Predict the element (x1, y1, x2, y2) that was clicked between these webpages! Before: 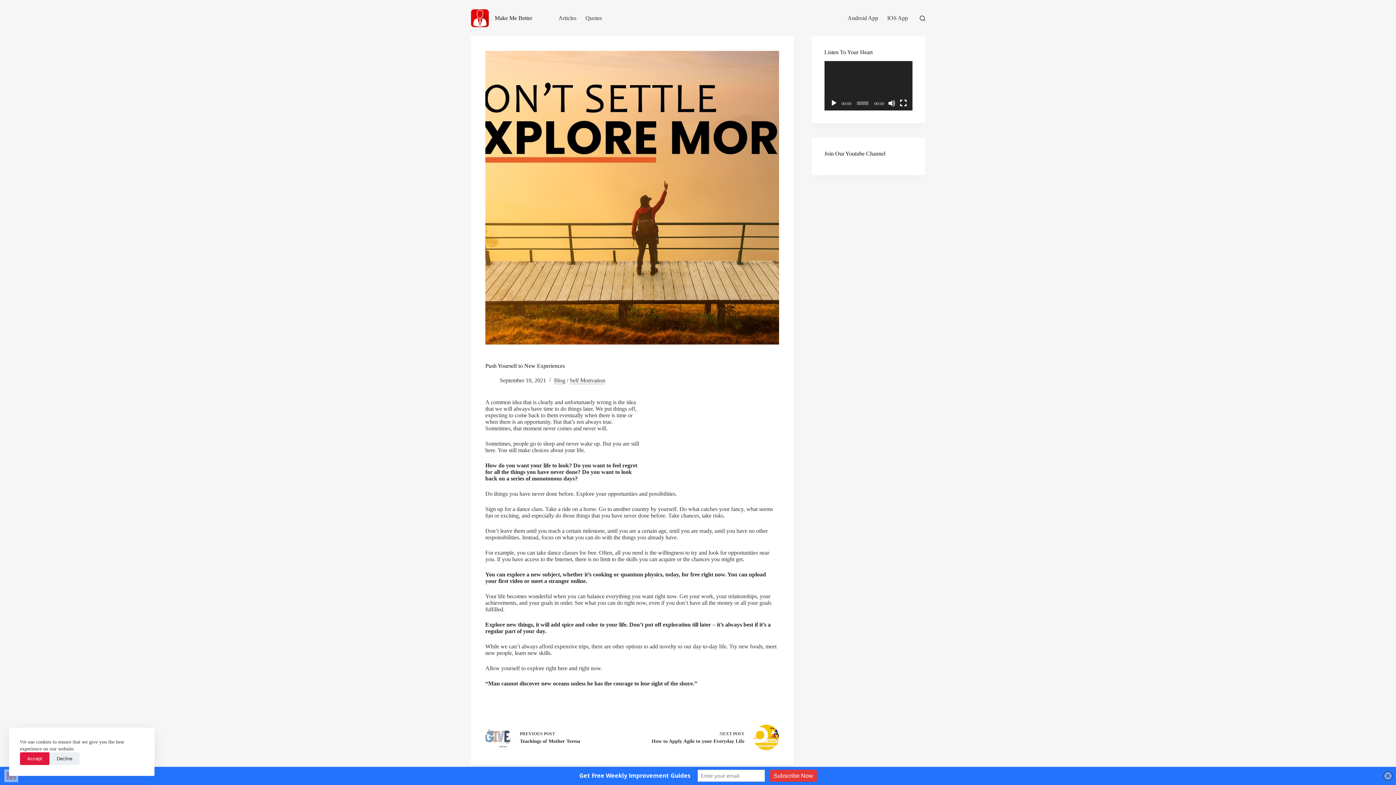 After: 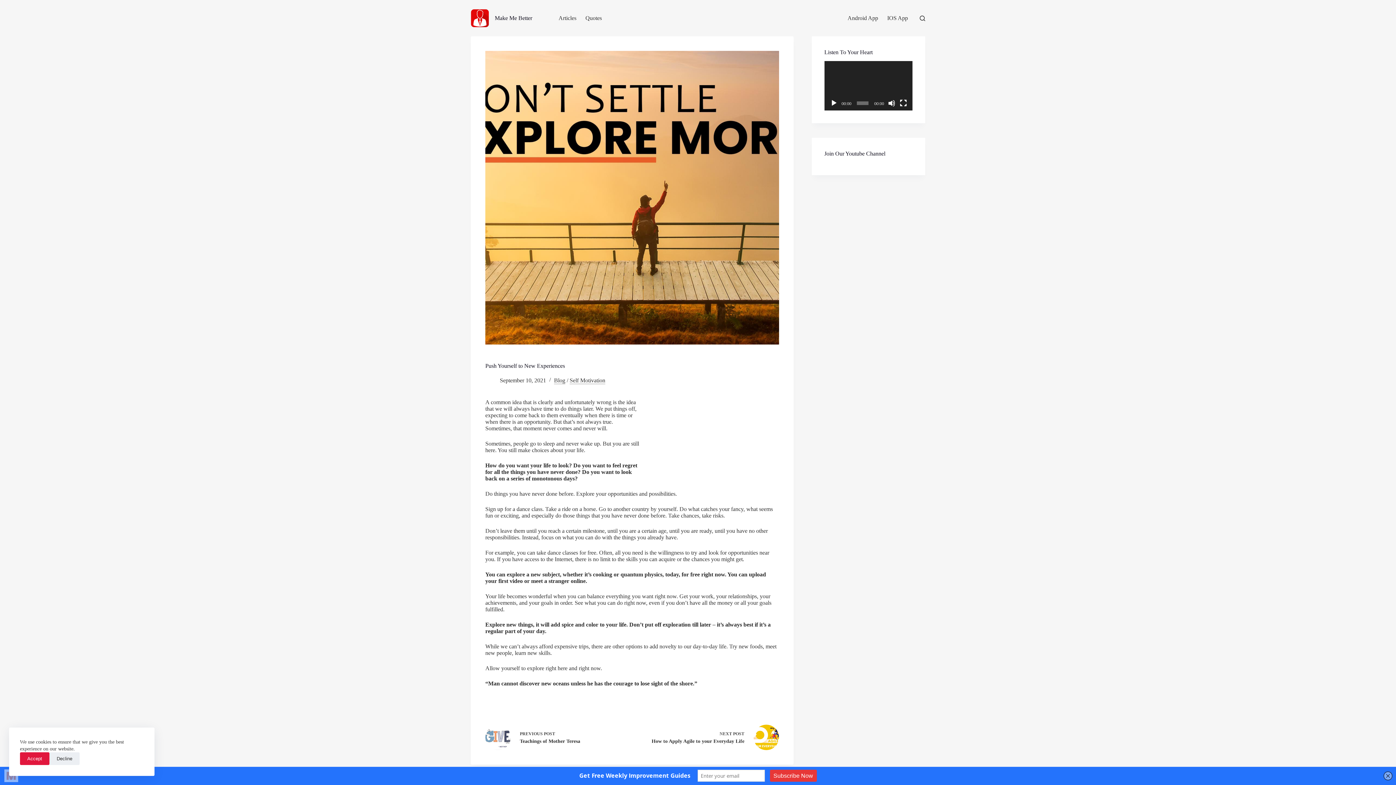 Action: label: Play bbox: (830, 99, 837, 106)